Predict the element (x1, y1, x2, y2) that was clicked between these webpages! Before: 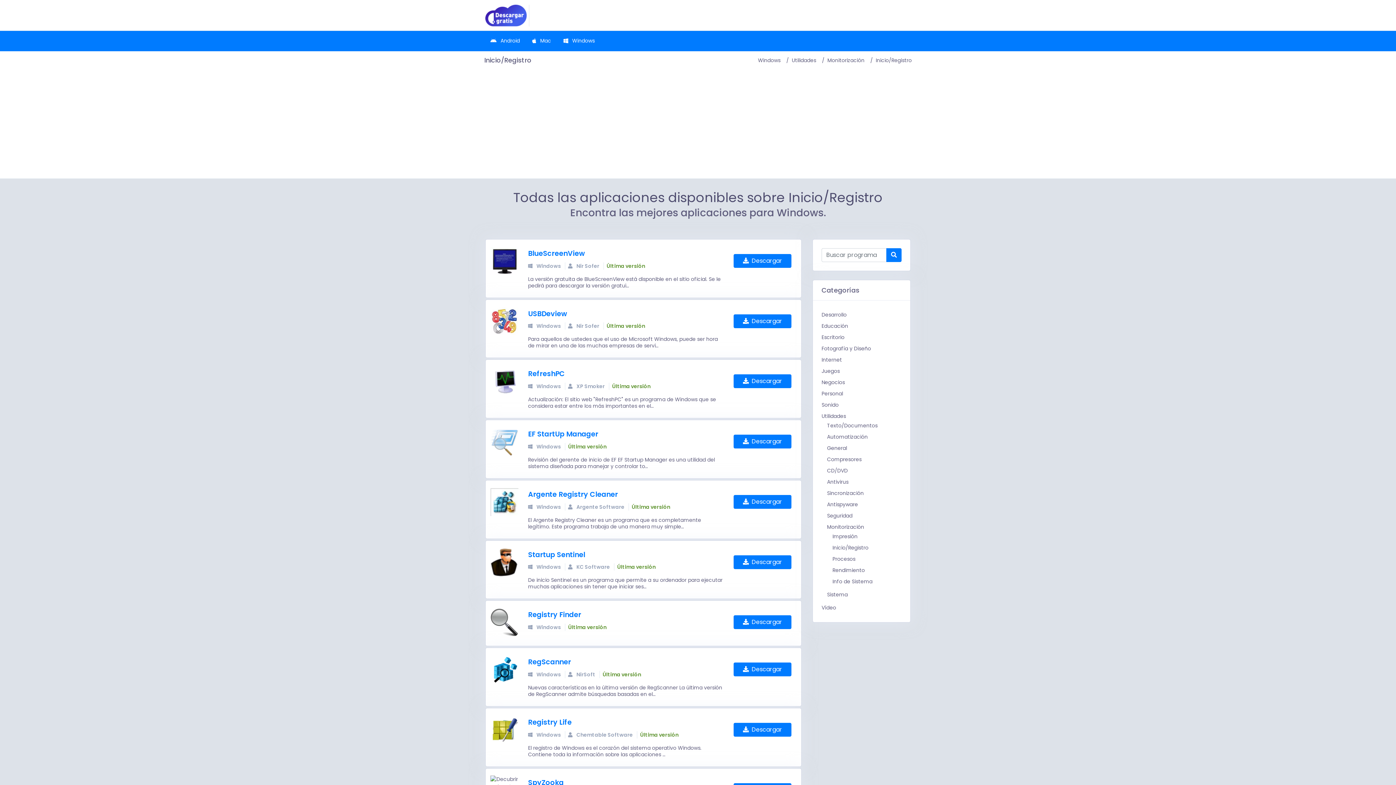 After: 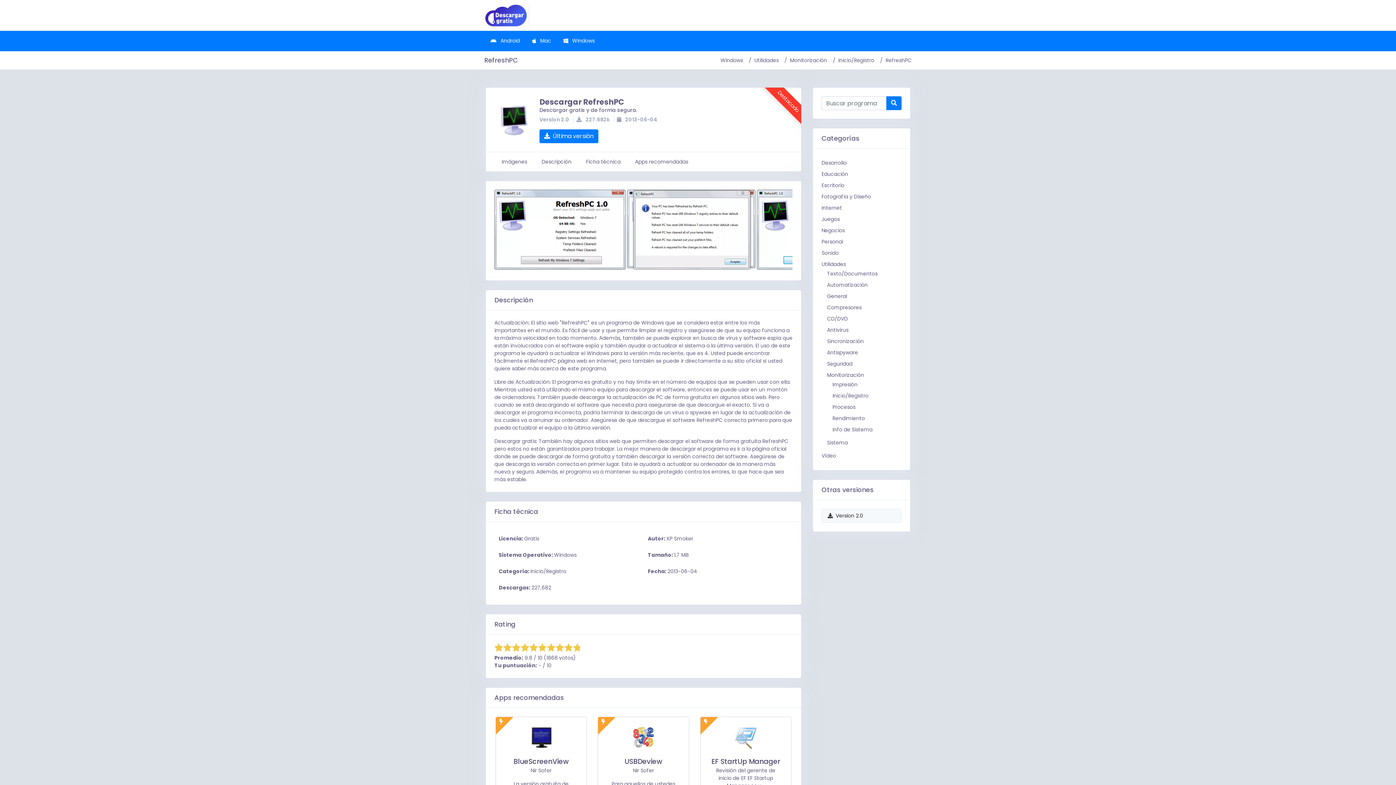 Action: bbox: (485, 374, 518, 381)